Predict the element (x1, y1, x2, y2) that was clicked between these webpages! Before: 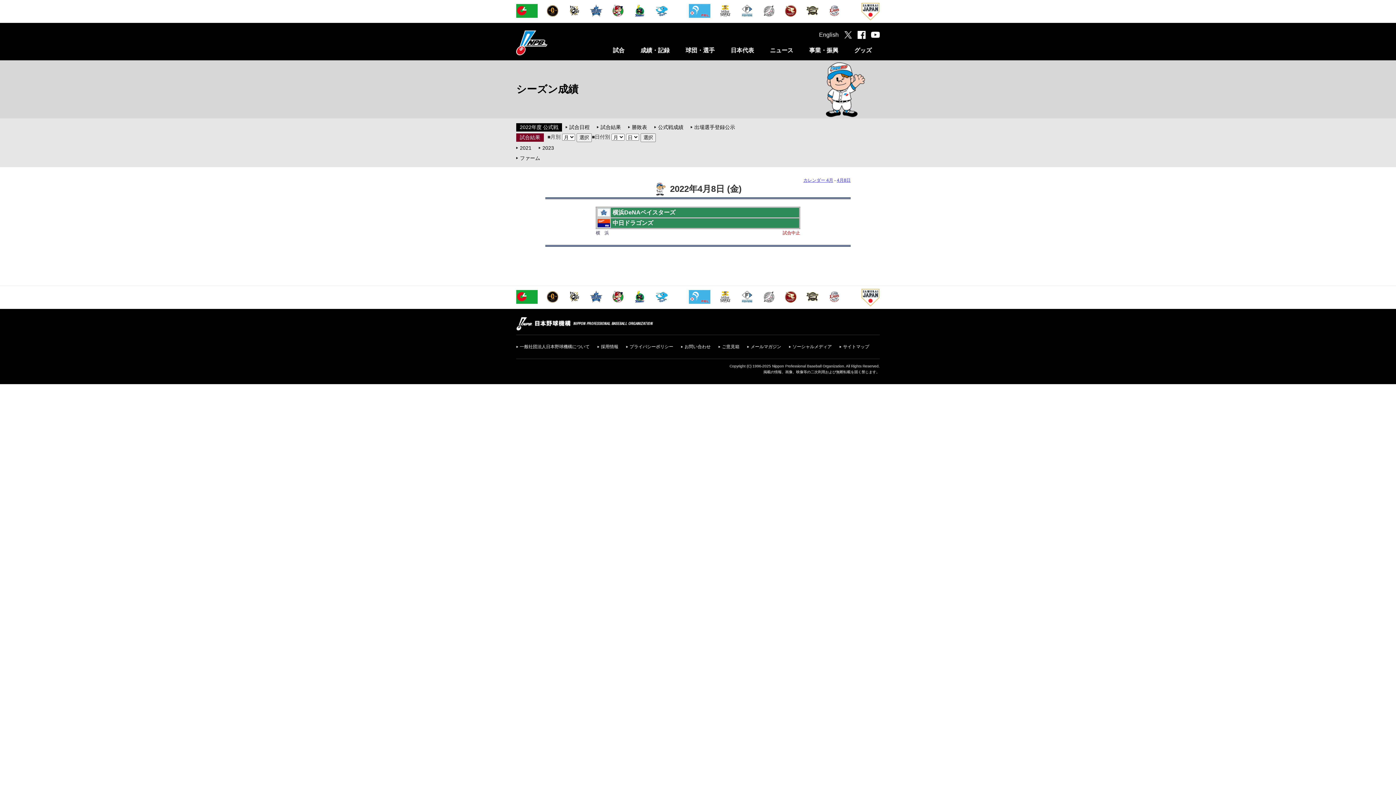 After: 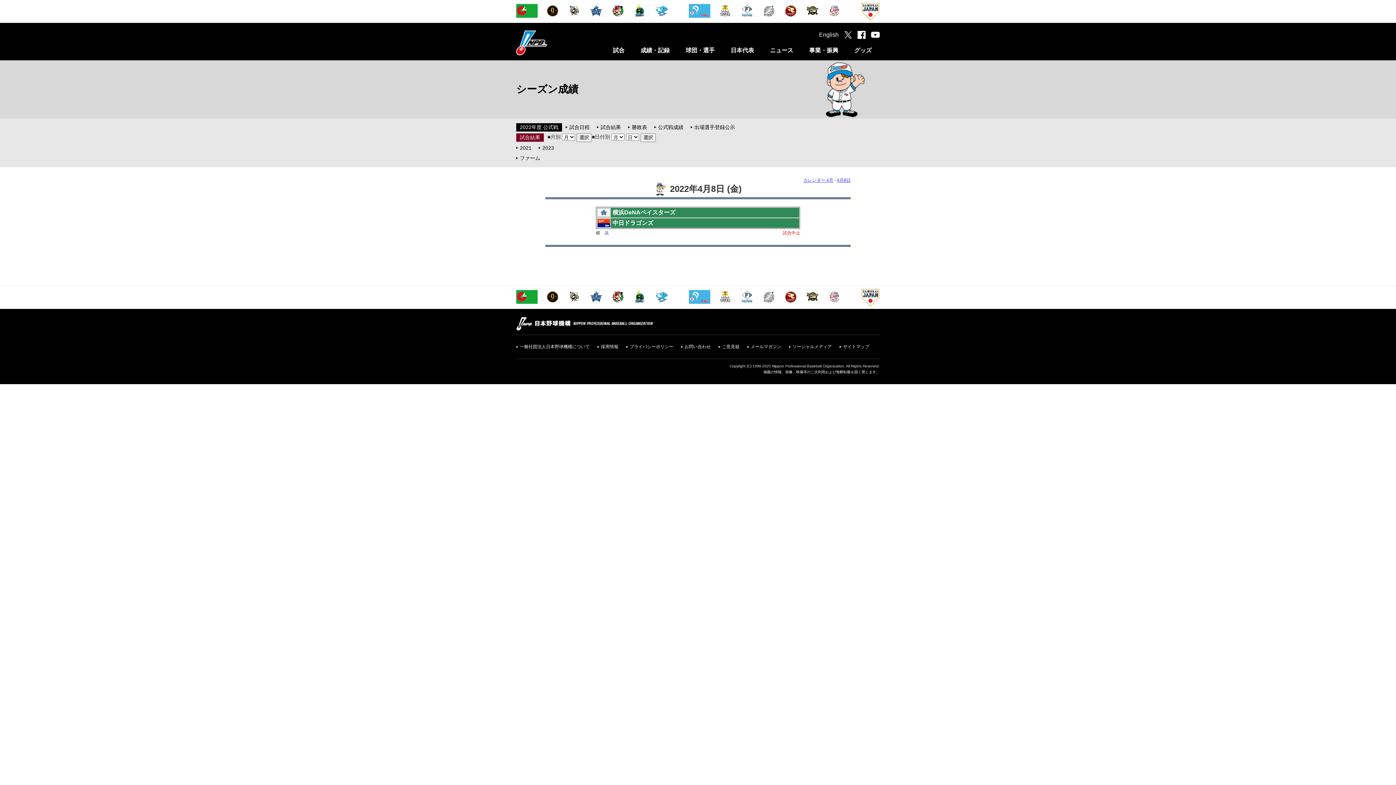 Action: bbox: (871, 30, 880, 39)